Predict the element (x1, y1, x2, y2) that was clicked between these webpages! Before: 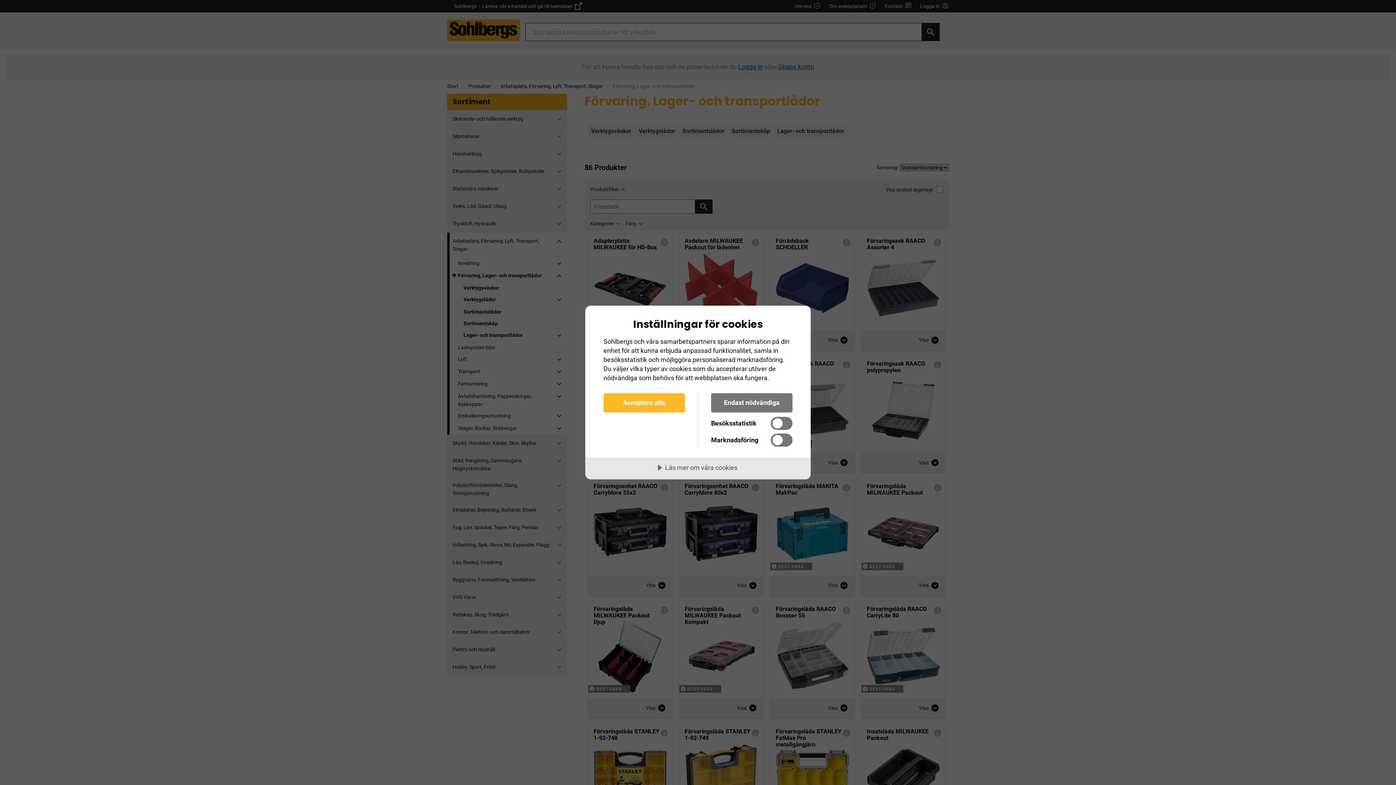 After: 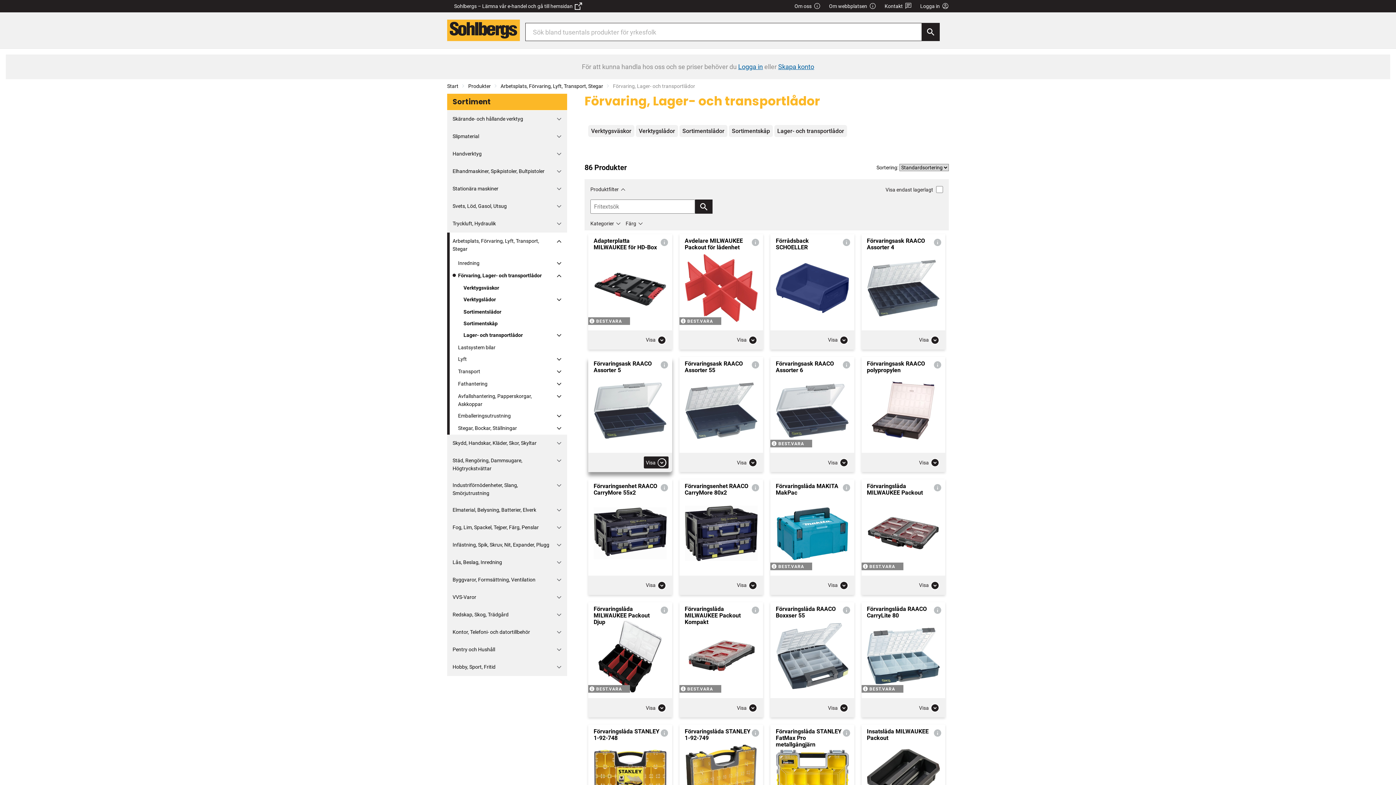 Action: label: Acceptera alla bbox: (603, 393, 685, 412)